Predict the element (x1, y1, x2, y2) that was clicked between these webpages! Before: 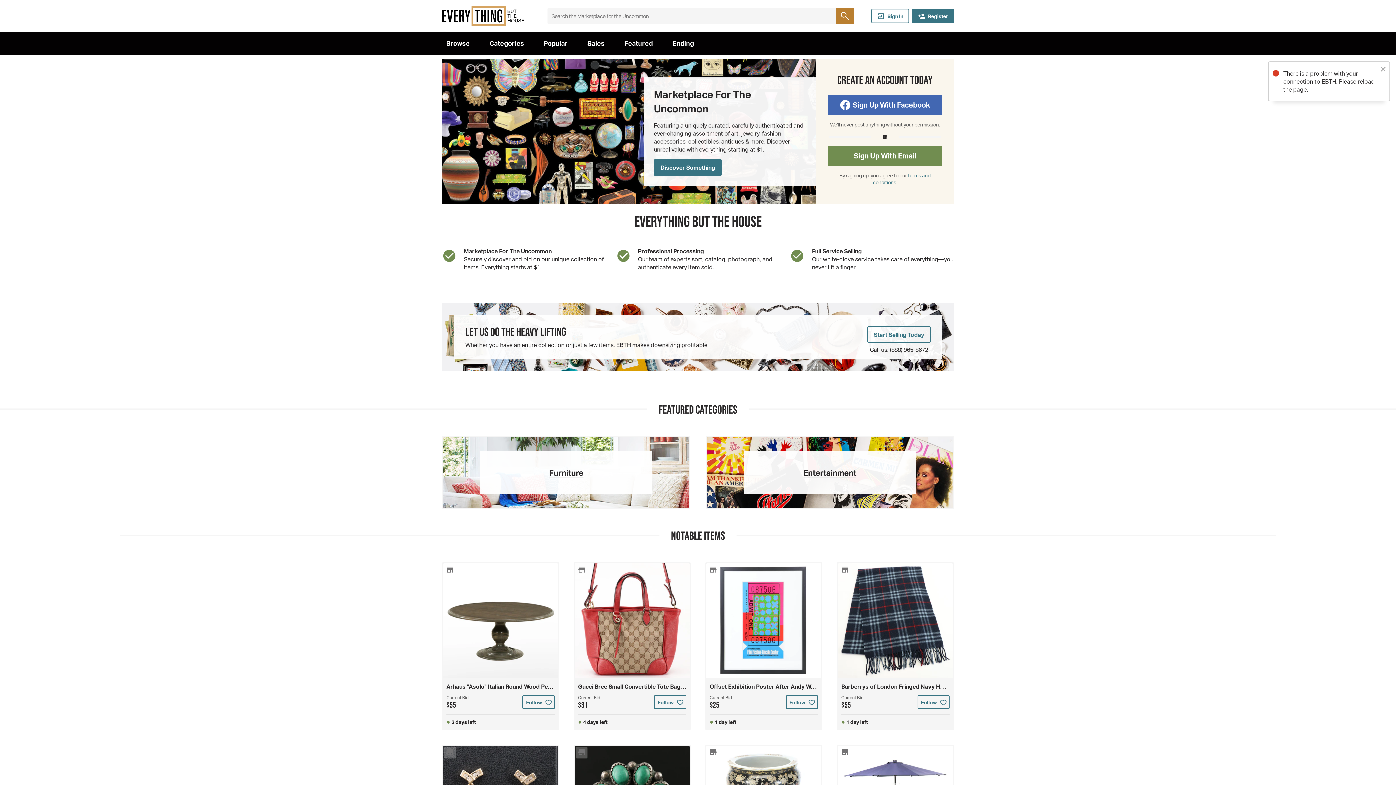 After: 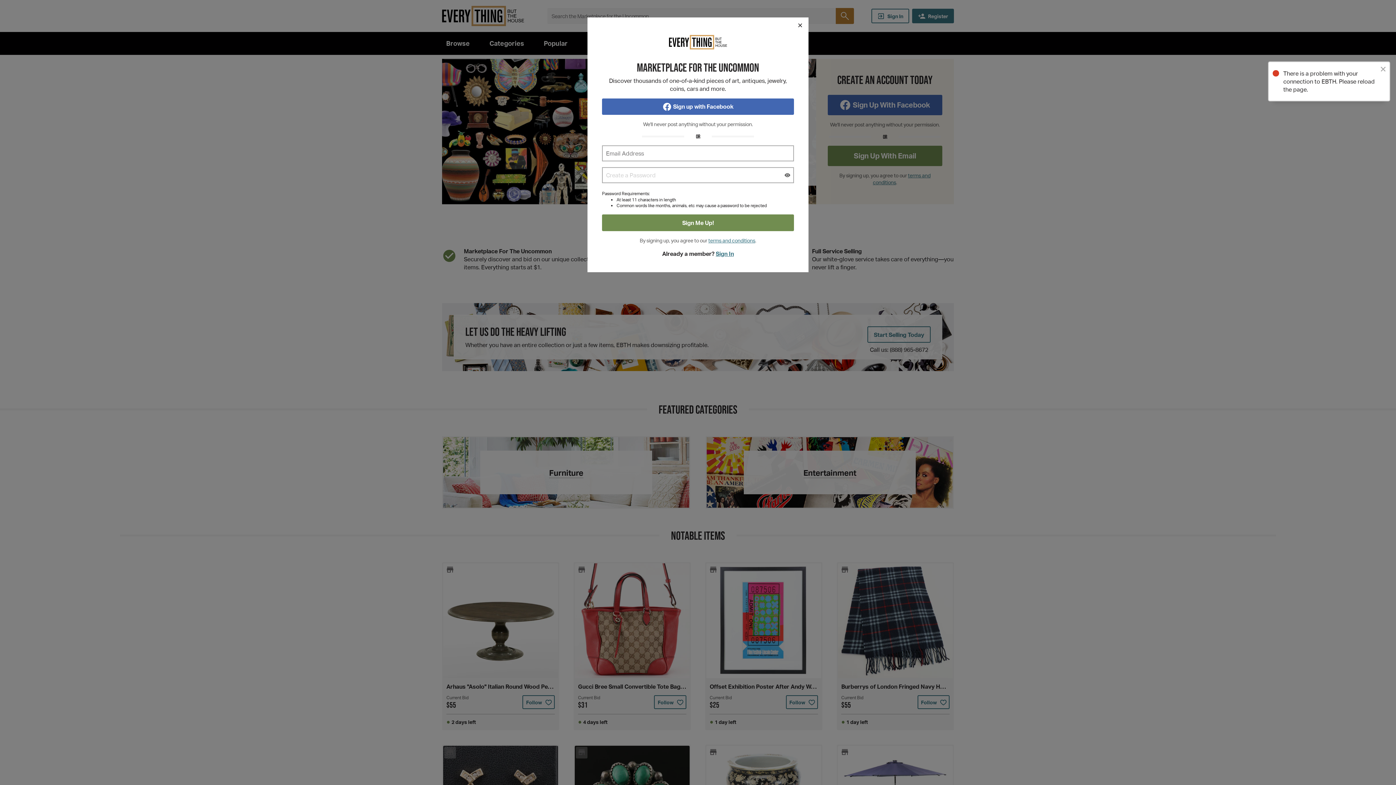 Action: bbox: (522, 695, 554, 709) label: Get reminded about this item